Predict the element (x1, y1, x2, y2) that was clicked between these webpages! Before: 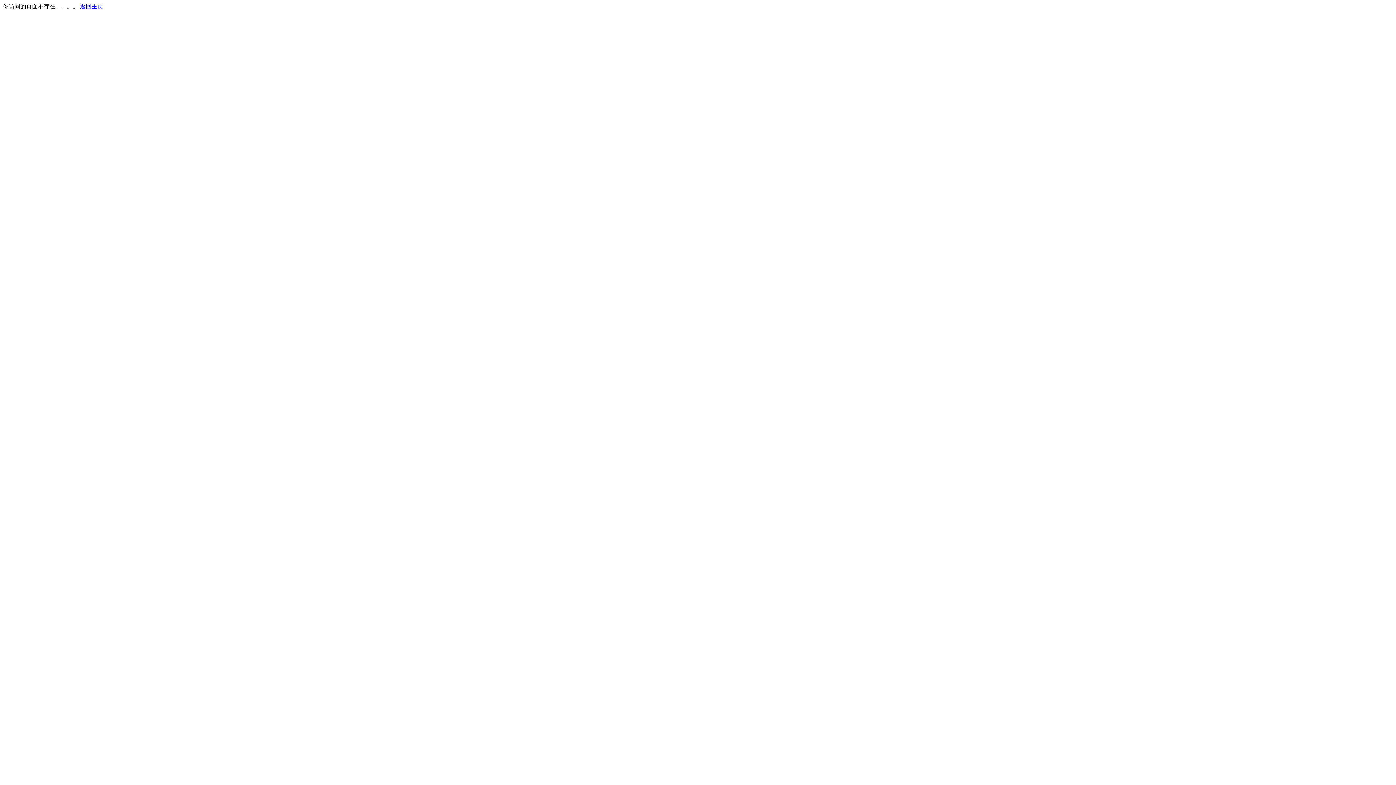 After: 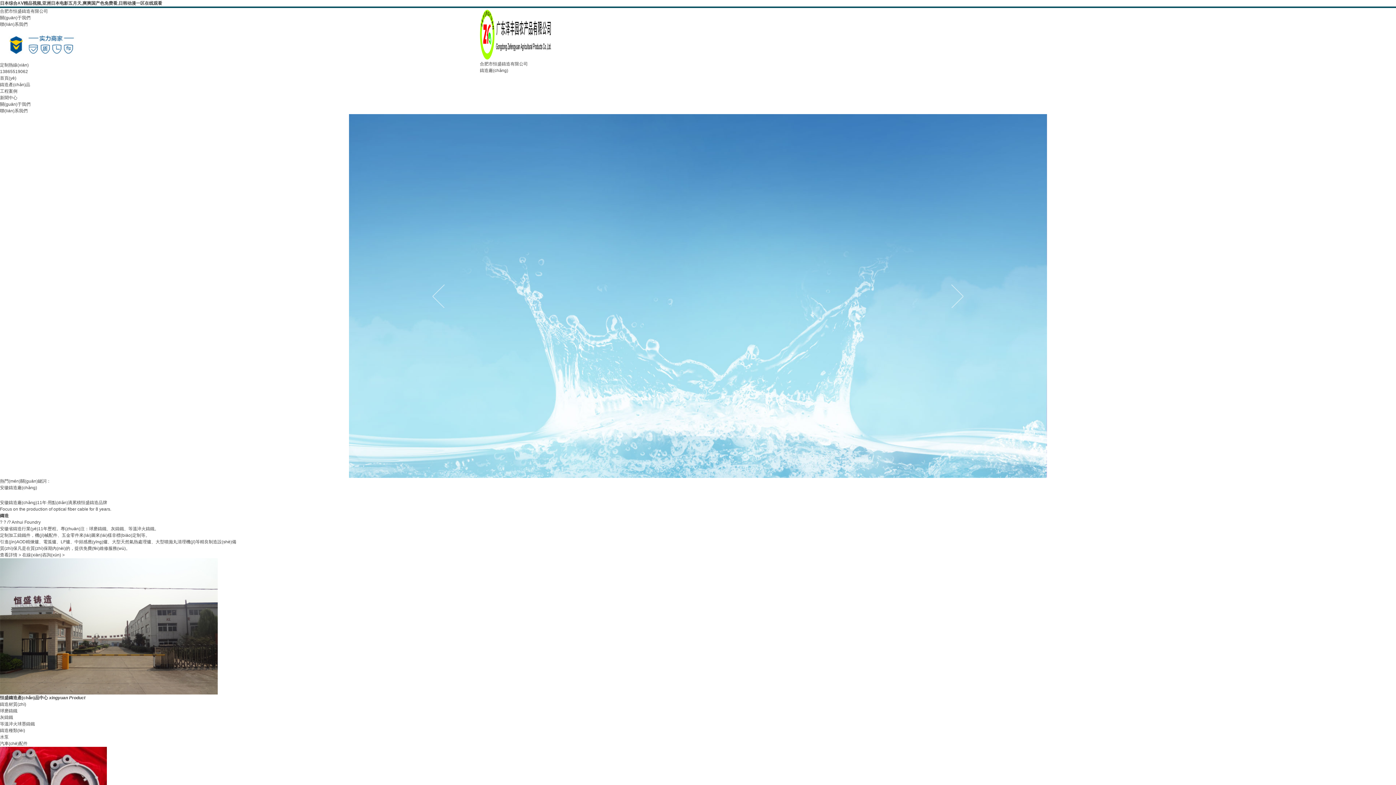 Action: label: 返回主页 bbox: (80, 3, 103, 9)